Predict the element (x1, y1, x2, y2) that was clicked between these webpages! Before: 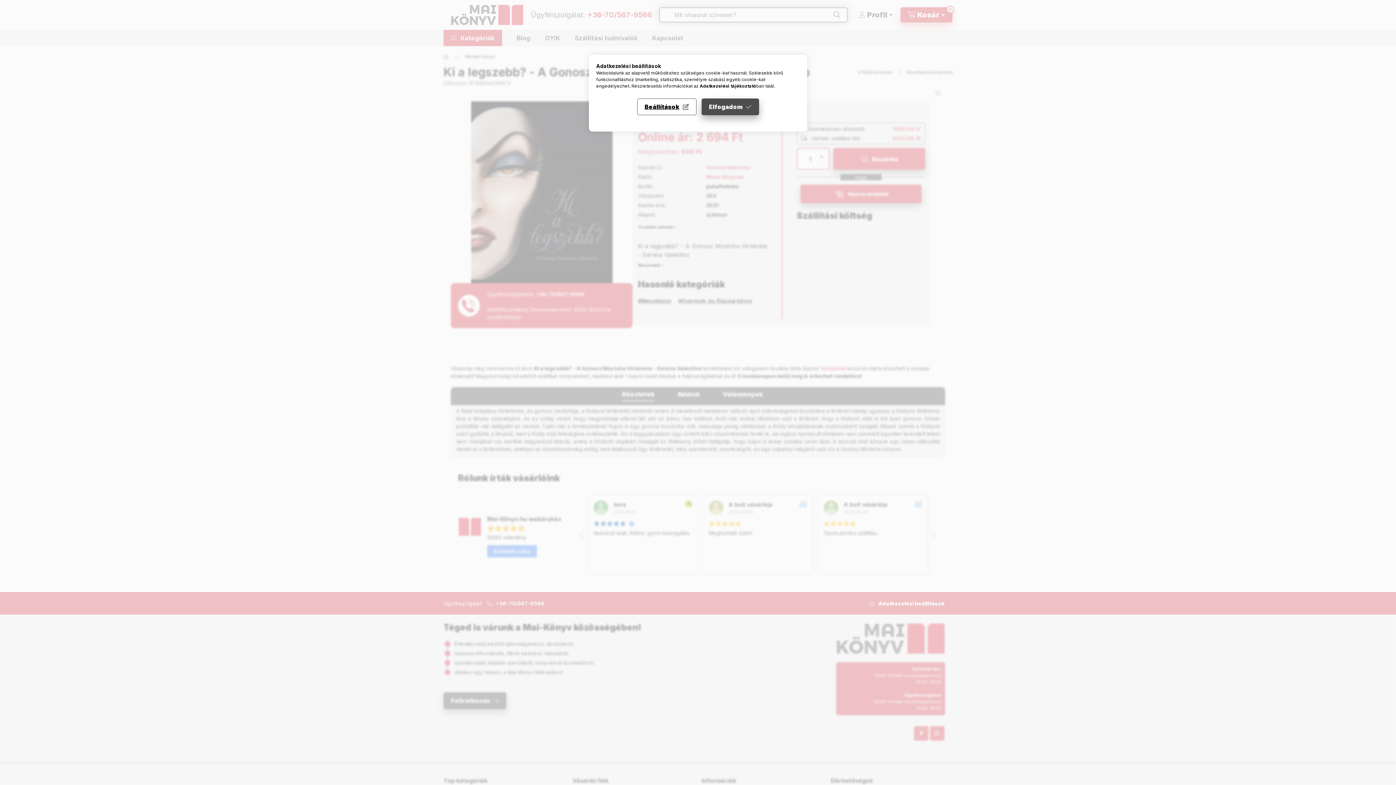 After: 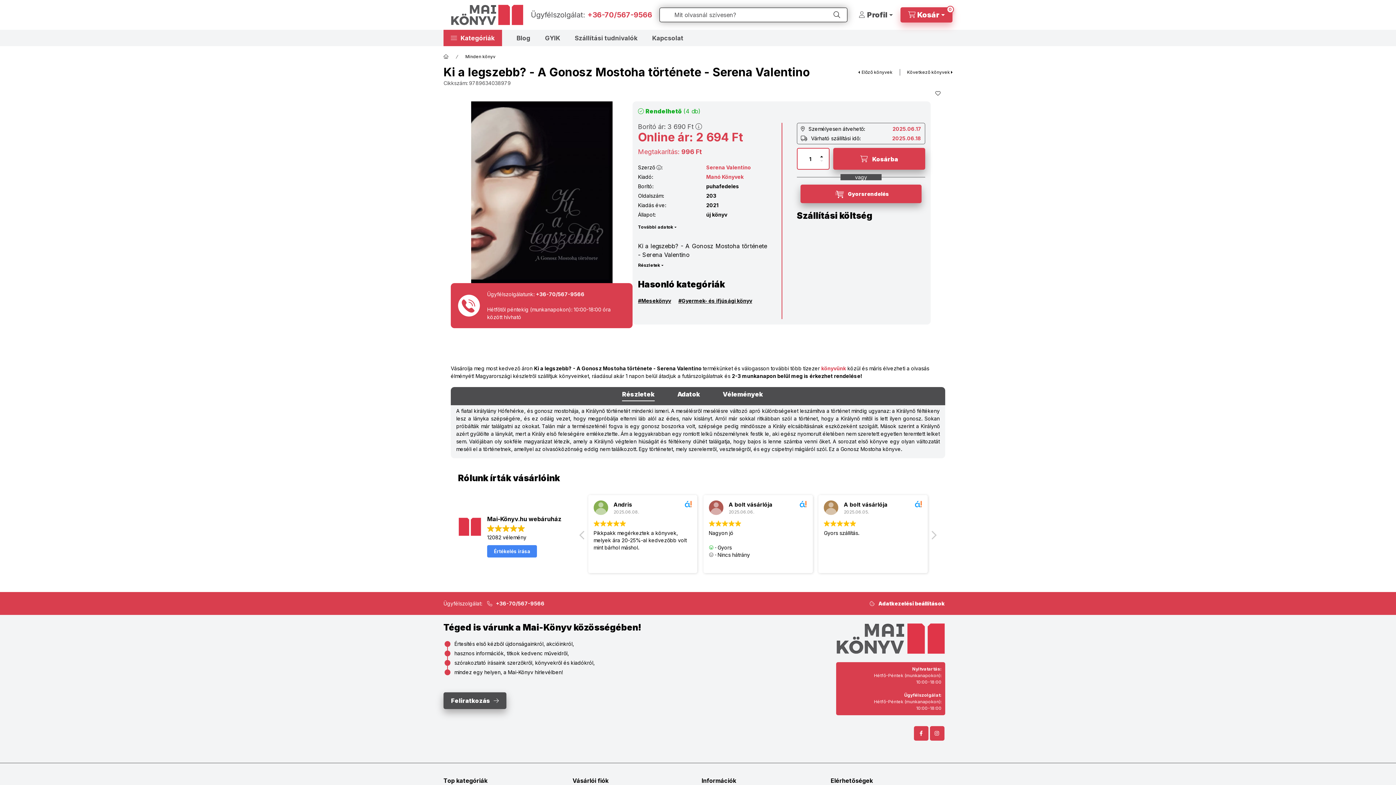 Action: label: Elfogadom bbox: (701, 98, 759, 115)